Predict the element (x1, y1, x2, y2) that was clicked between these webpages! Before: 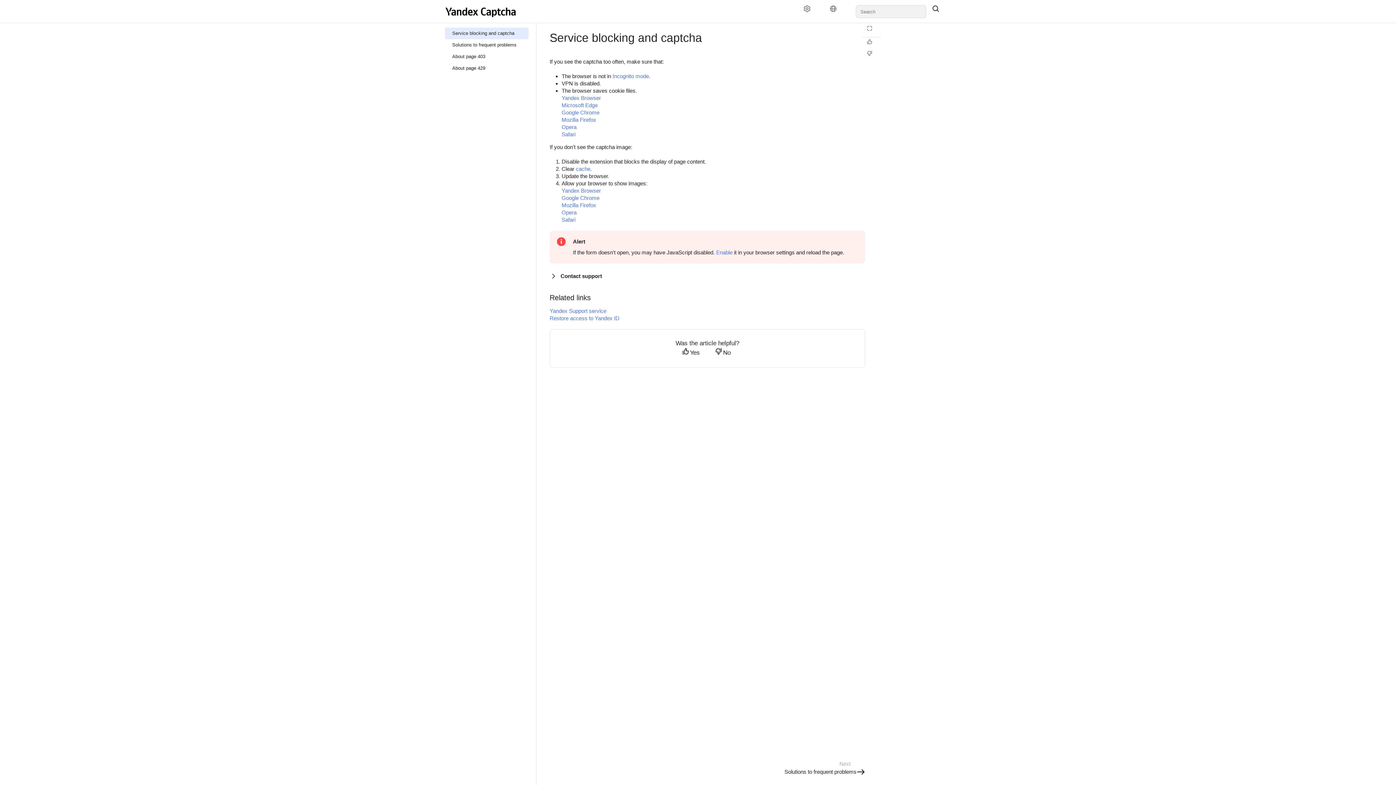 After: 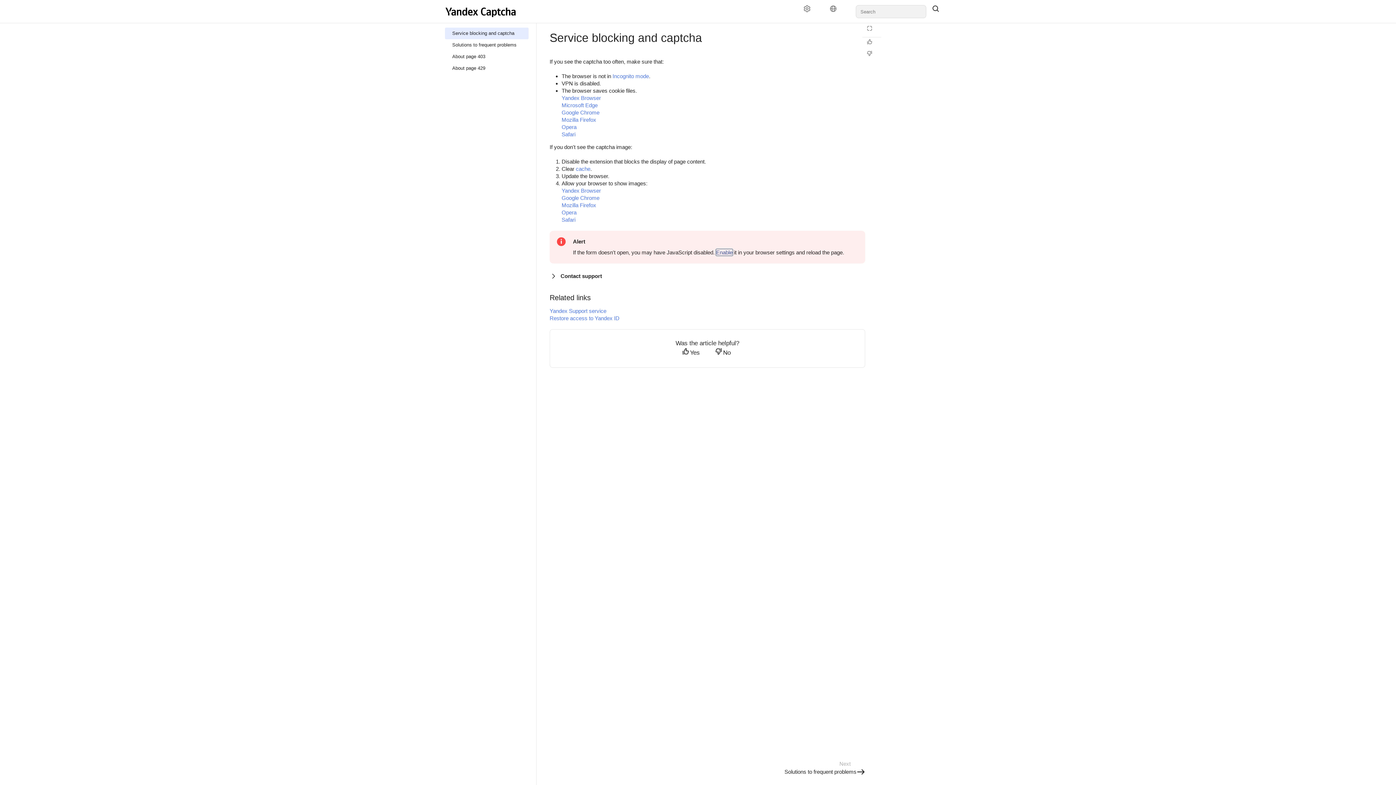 Action: bbox: (716, 249, 732, 255) label: Enable